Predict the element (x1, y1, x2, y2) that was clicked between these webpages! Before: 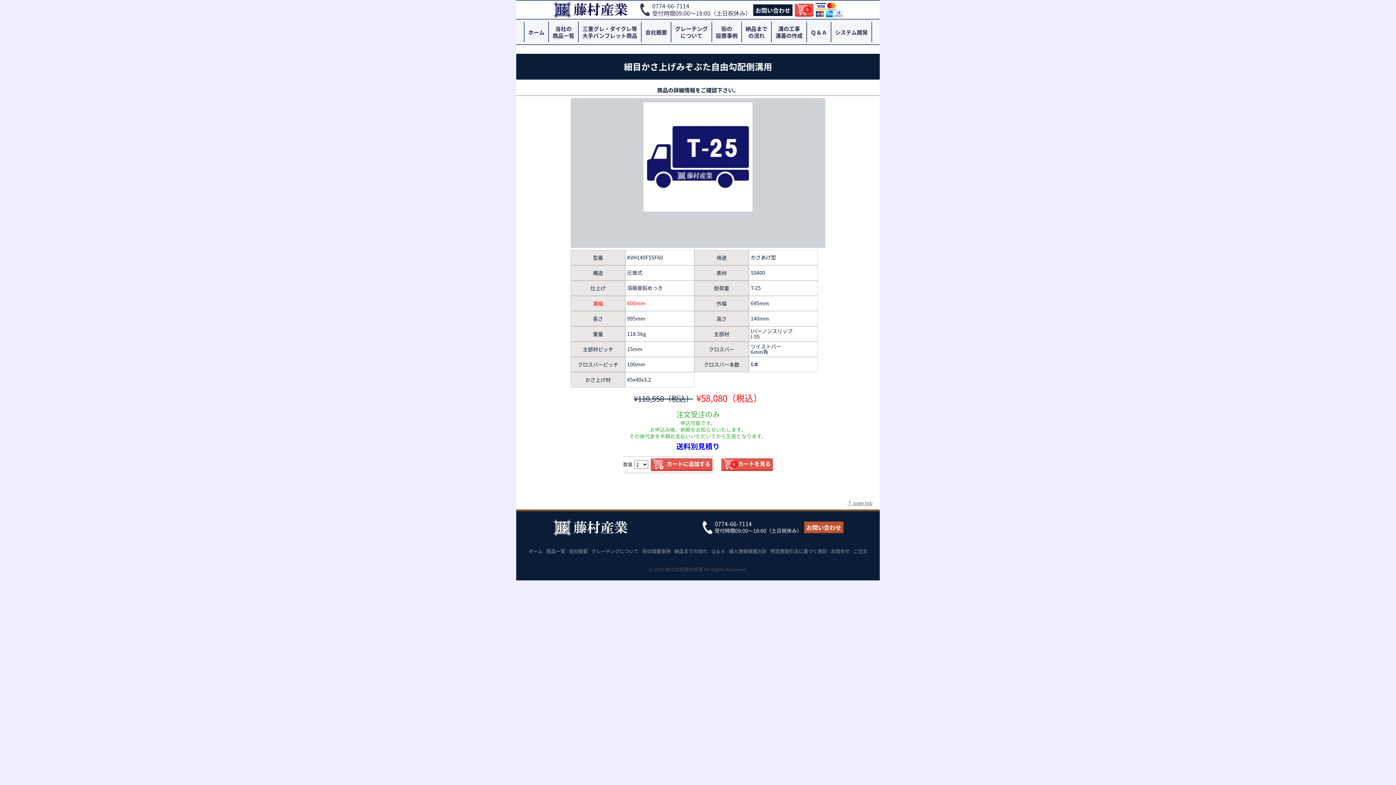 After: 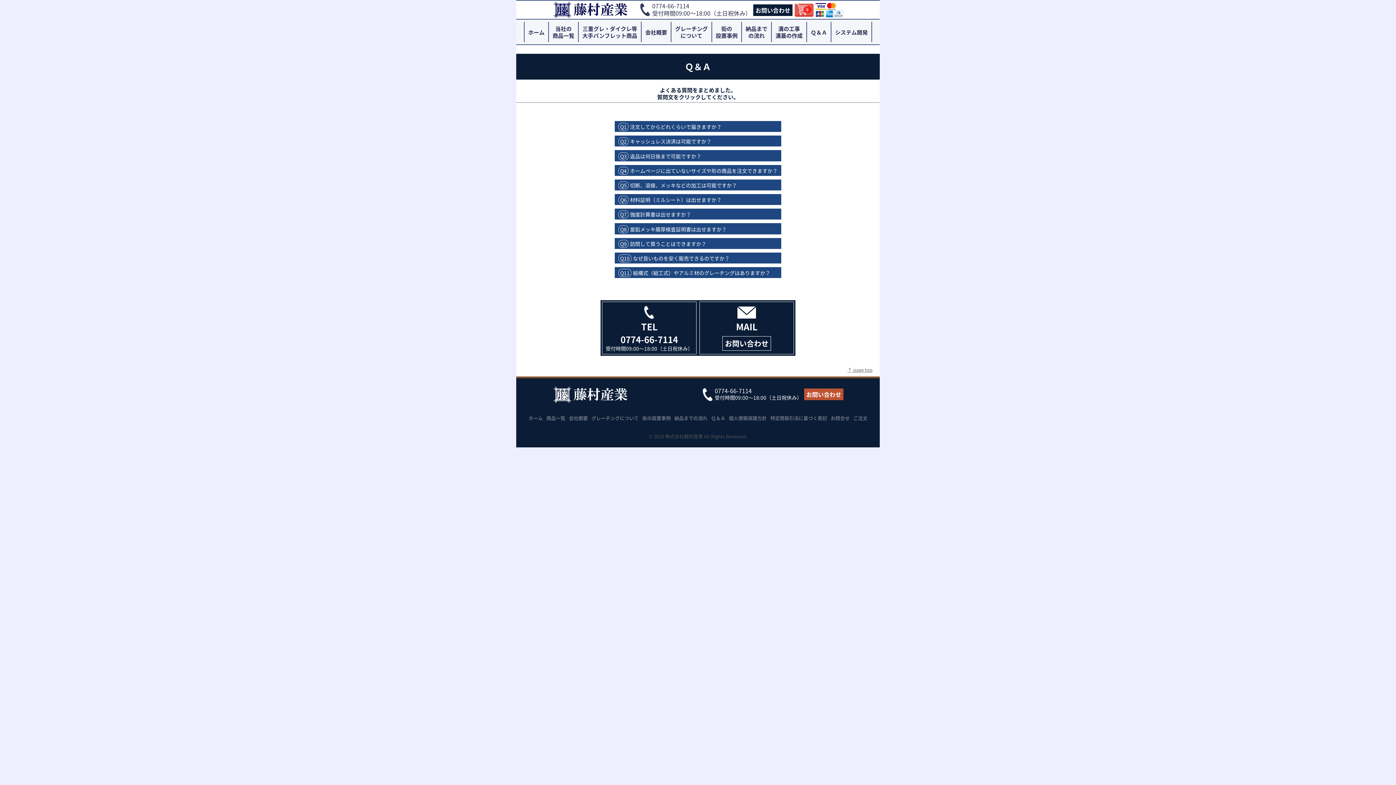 Action: bbox: (807, 21, 830, 43) label: Ｑ＆Ａ